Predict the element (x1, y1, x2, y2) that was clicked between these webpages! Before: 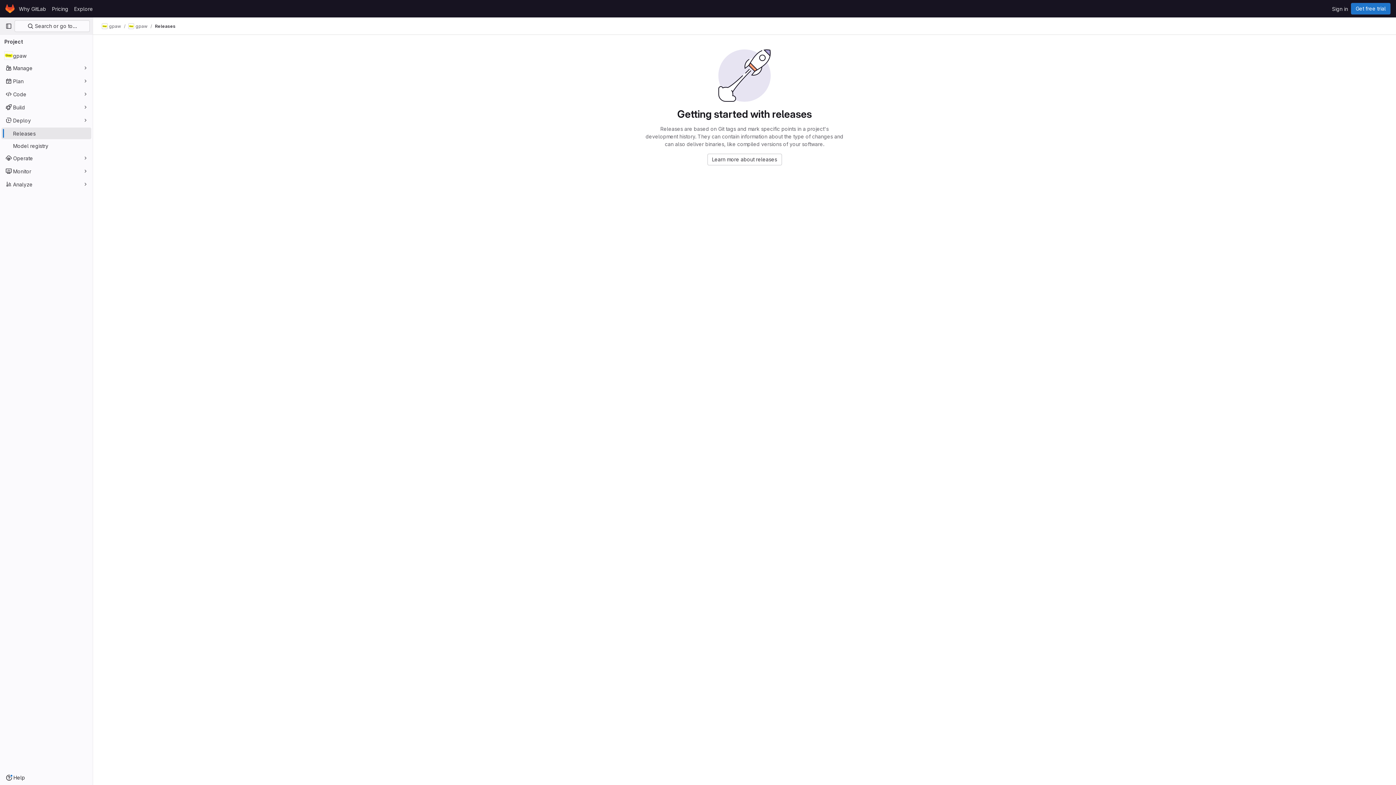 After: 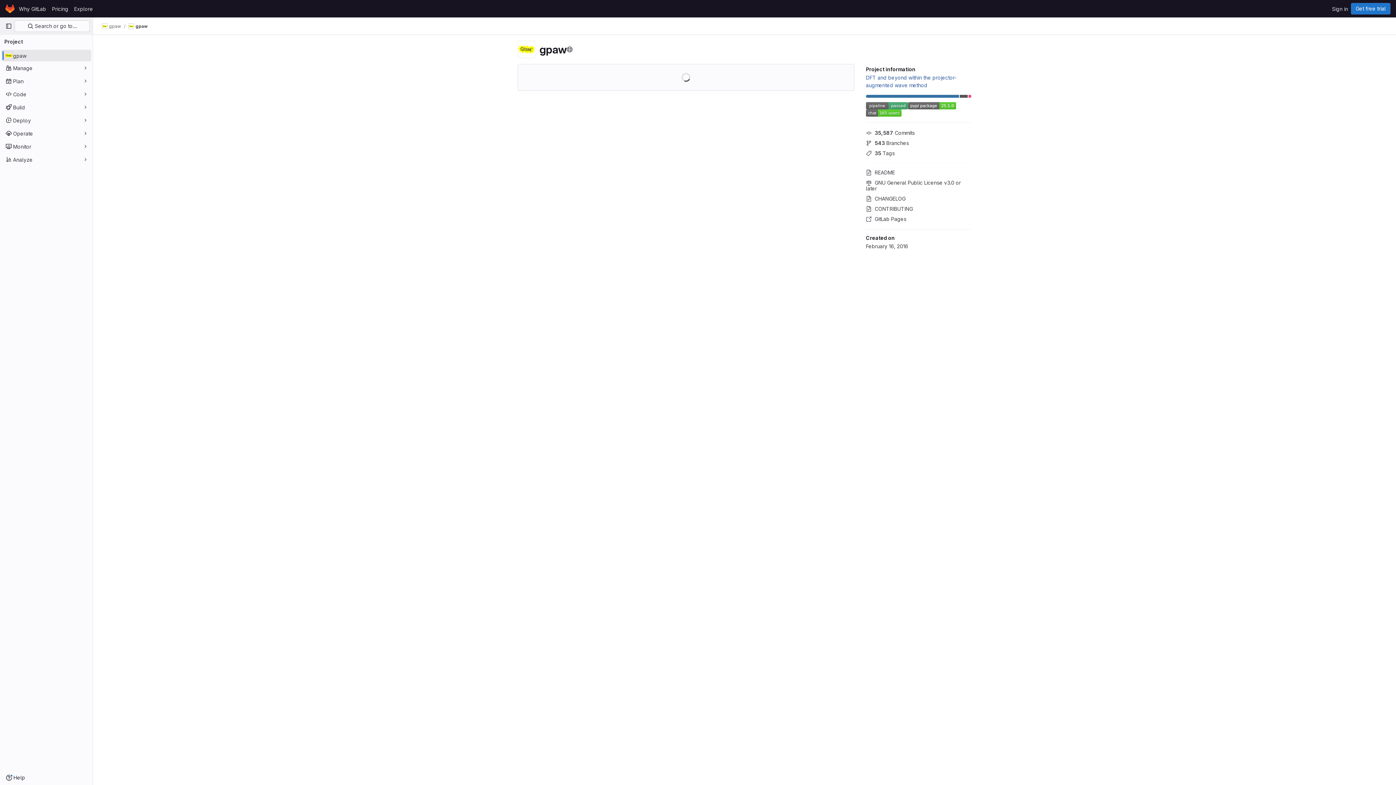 Action: label: gpaw bbox: (1, 49, 91, 61)